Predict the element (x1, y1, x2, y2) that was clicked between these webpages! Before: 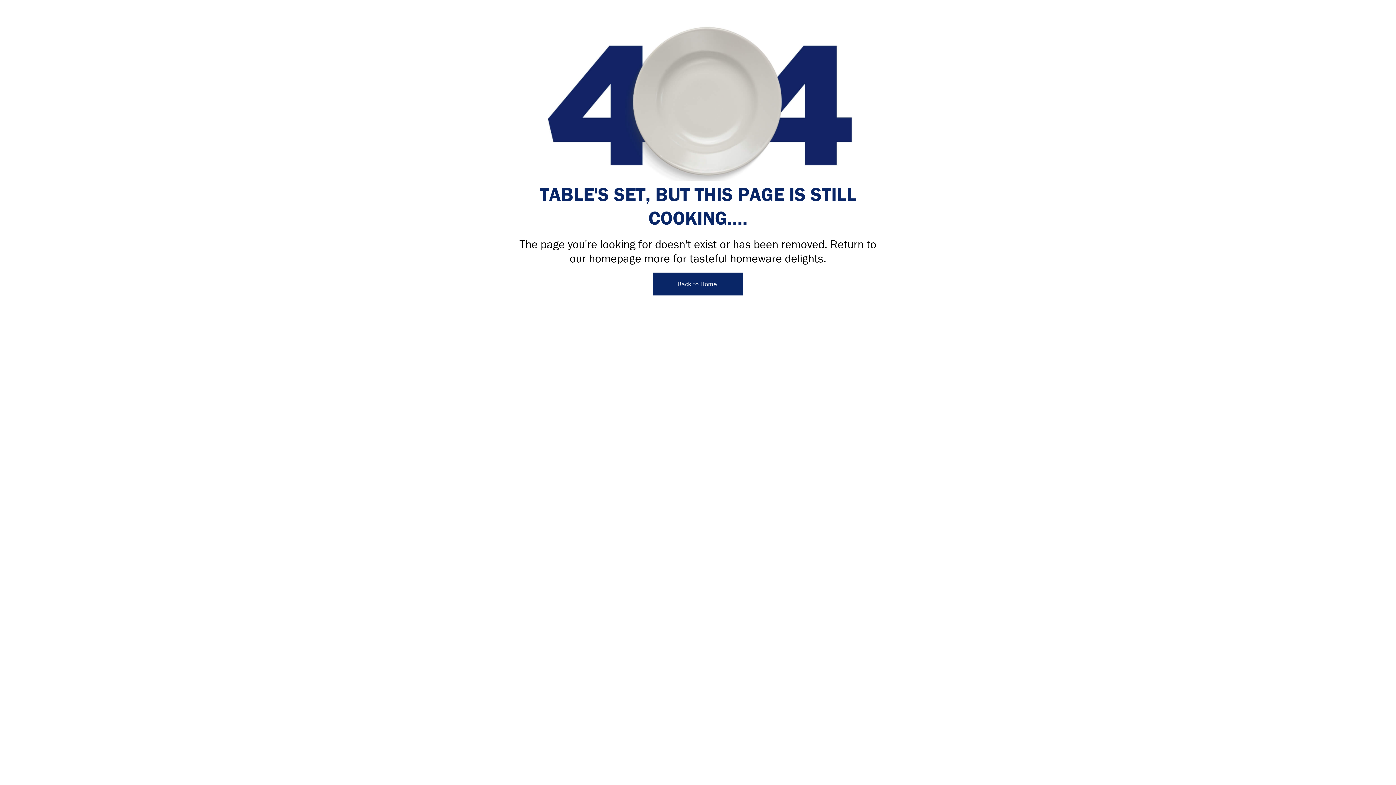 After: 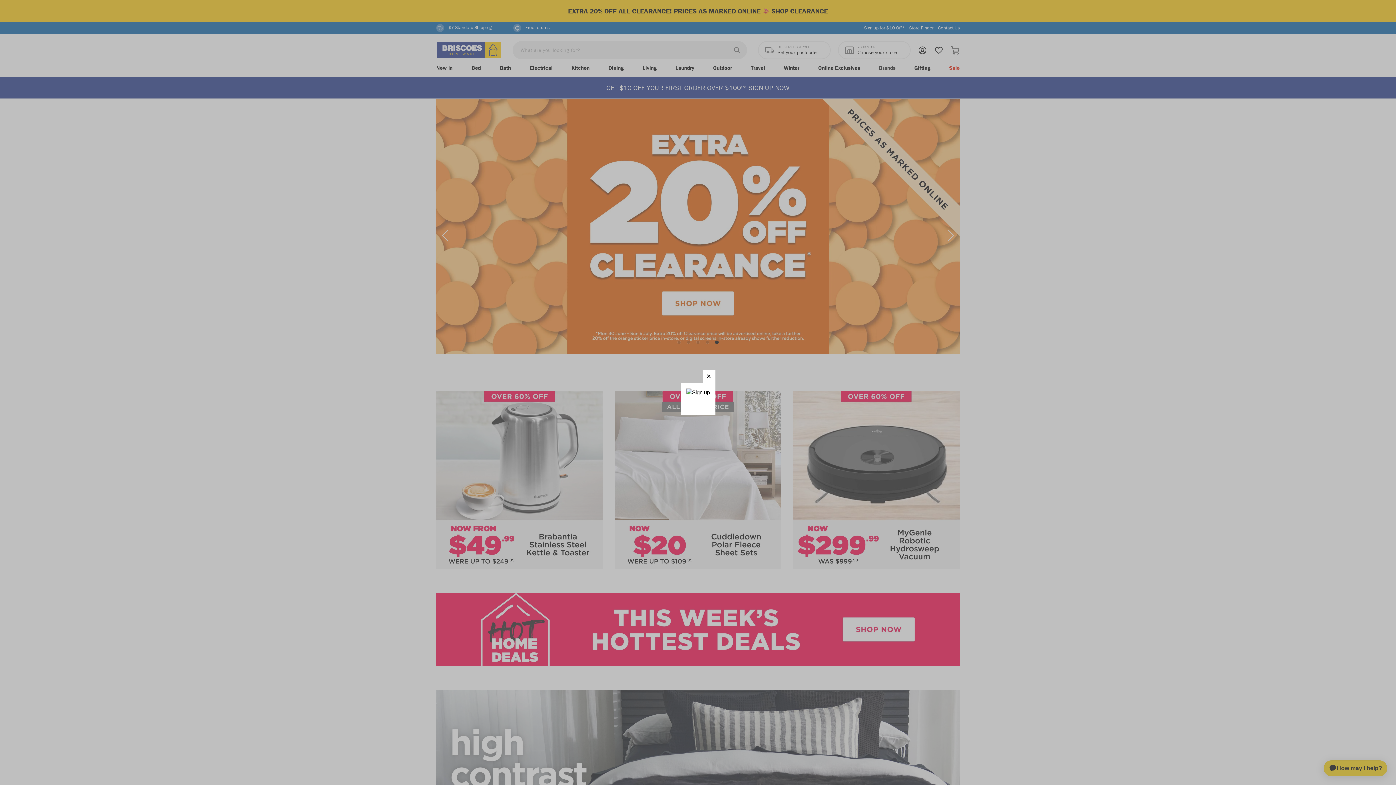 Action: label: Back to Home. bbox: (653, 272, 742, 295)